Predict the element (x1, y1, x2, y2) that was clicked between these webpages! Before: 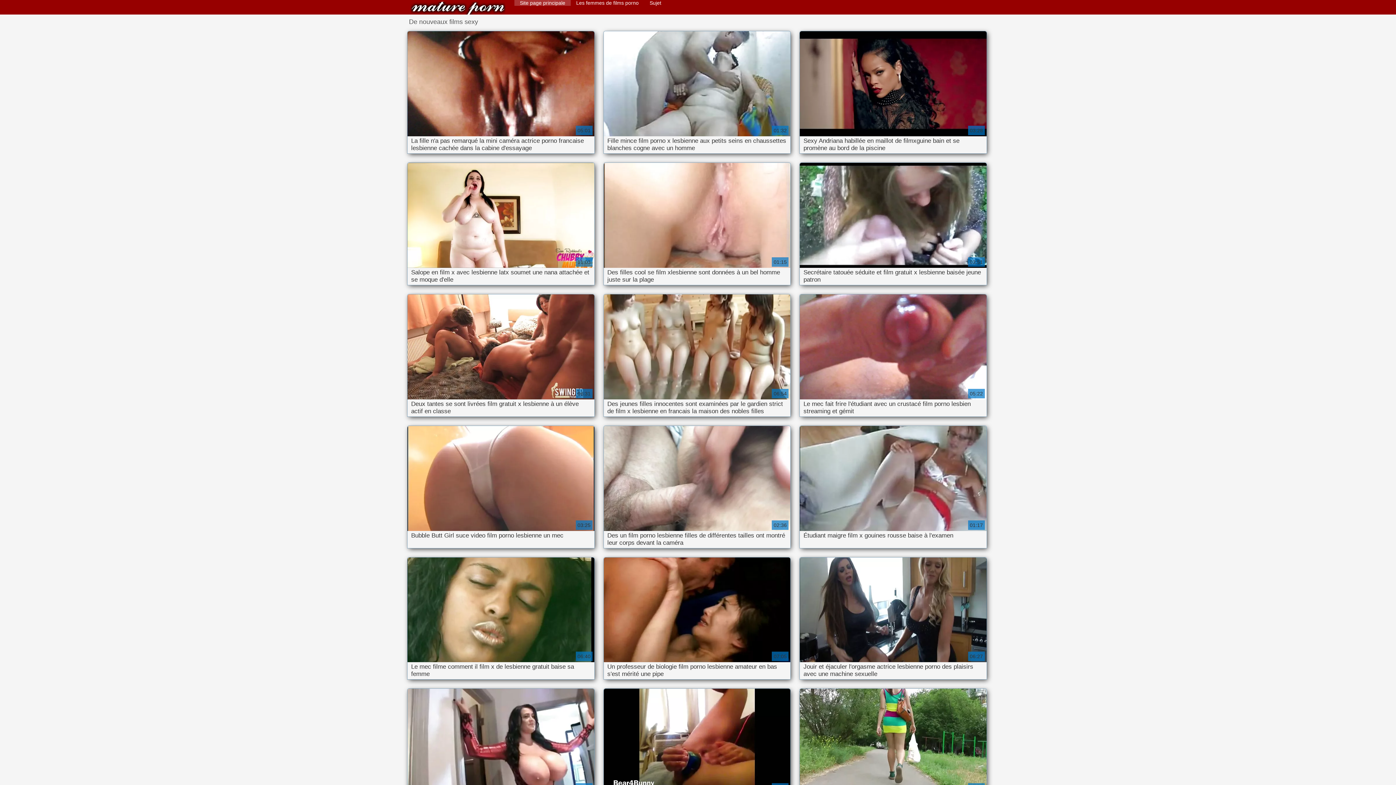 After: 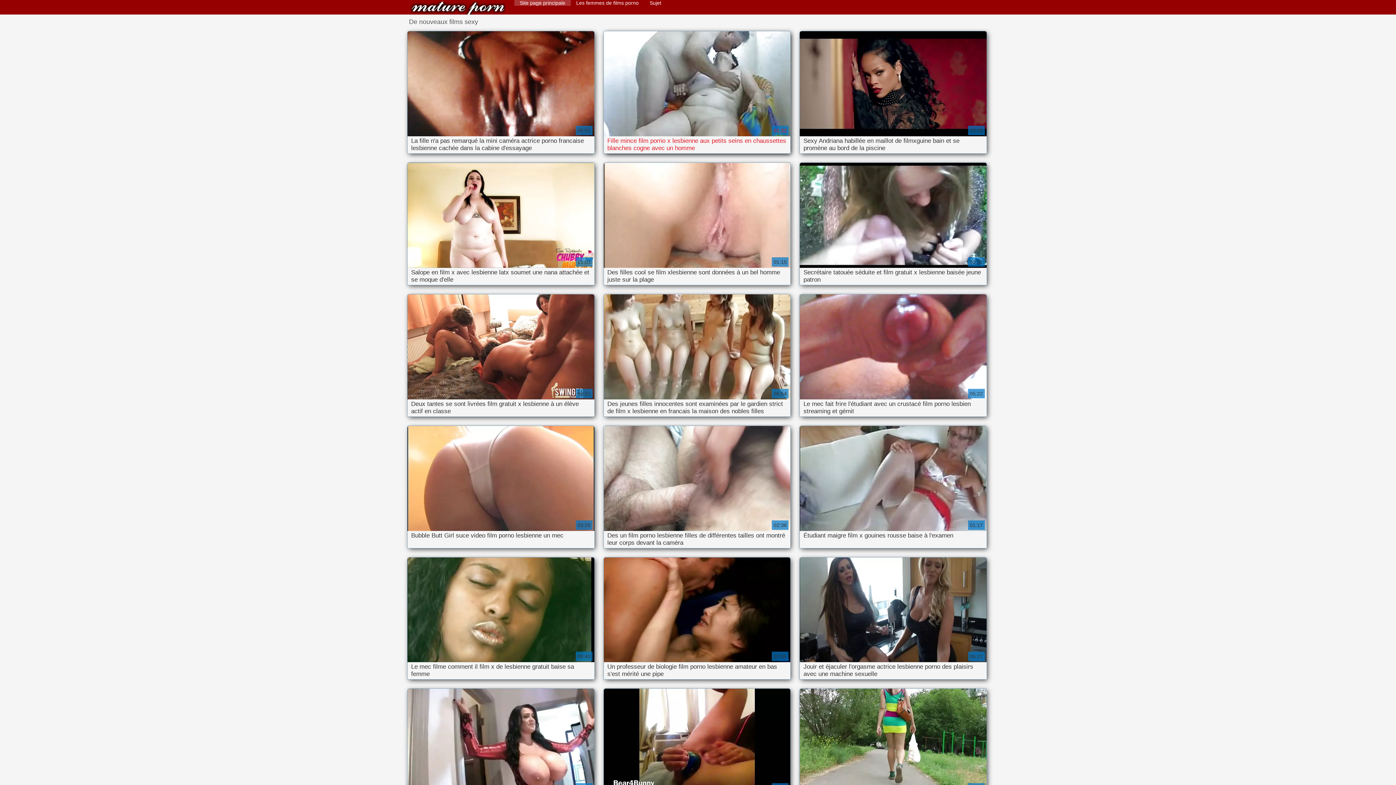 Action: label: Fille mince film porno x lesbienne aux petits seins en chaussettes blanches cogne avec un homme

01:32 bbox: (603, 31, 790, 153)